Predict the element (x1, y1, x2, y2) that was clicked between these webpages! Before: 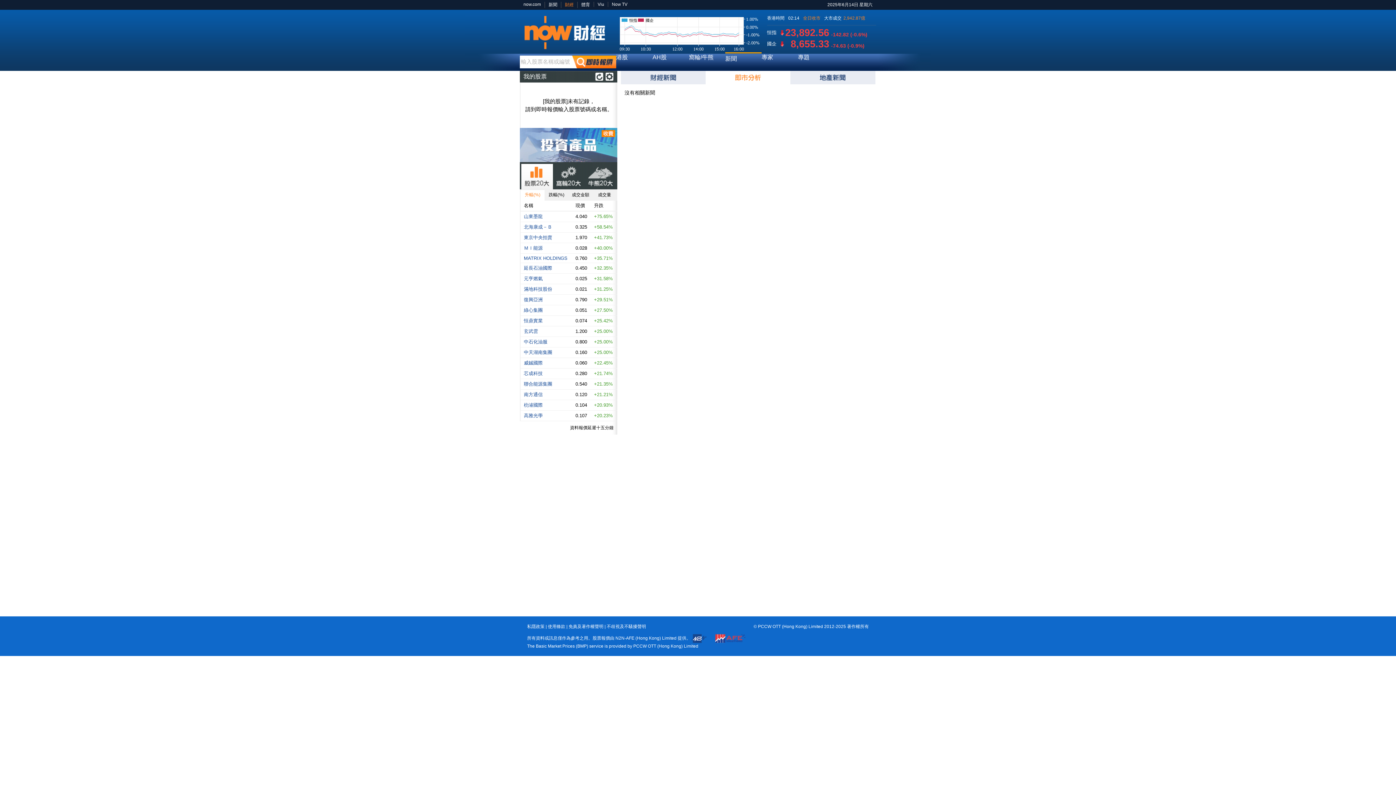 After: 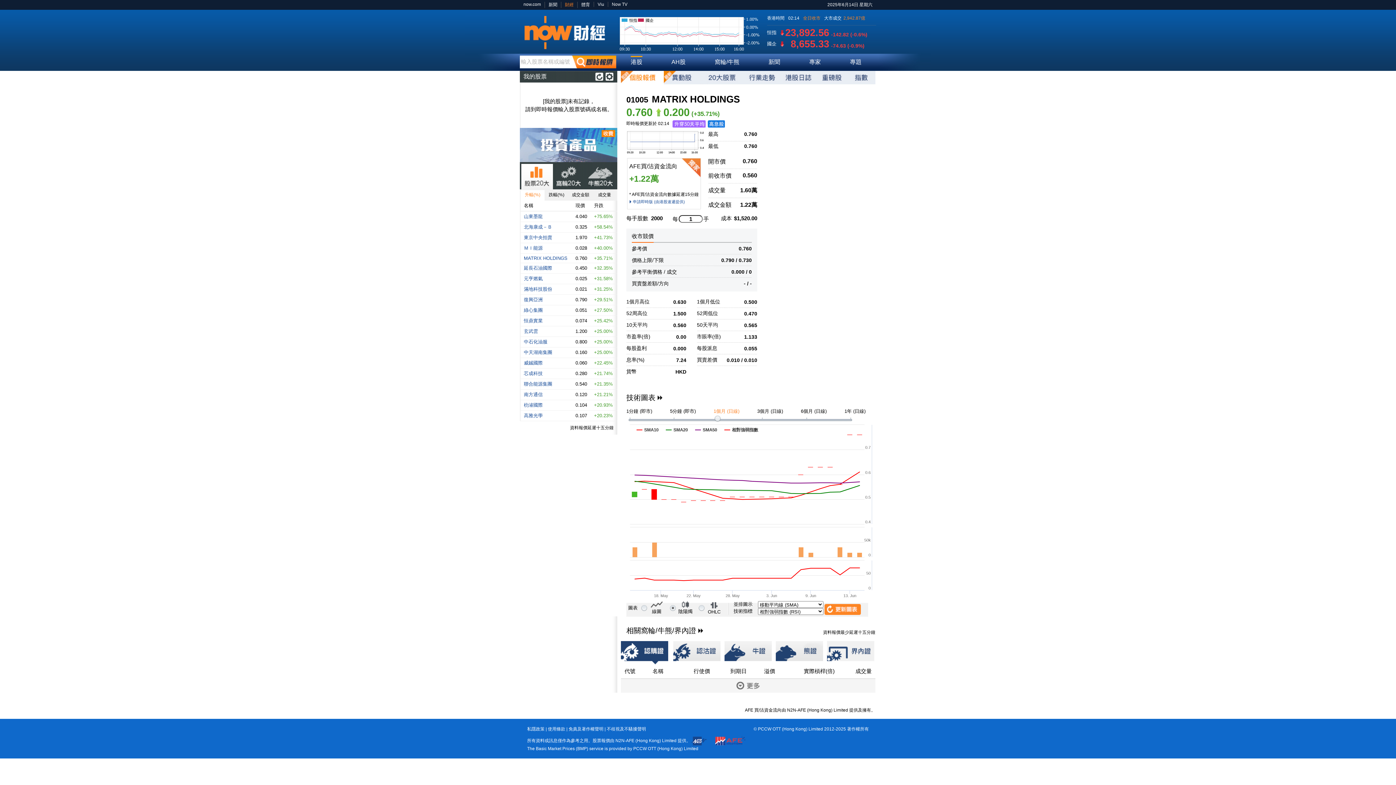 Action: bbox: (524, 255, 567, 261) label: MATRIX HOLDINGS